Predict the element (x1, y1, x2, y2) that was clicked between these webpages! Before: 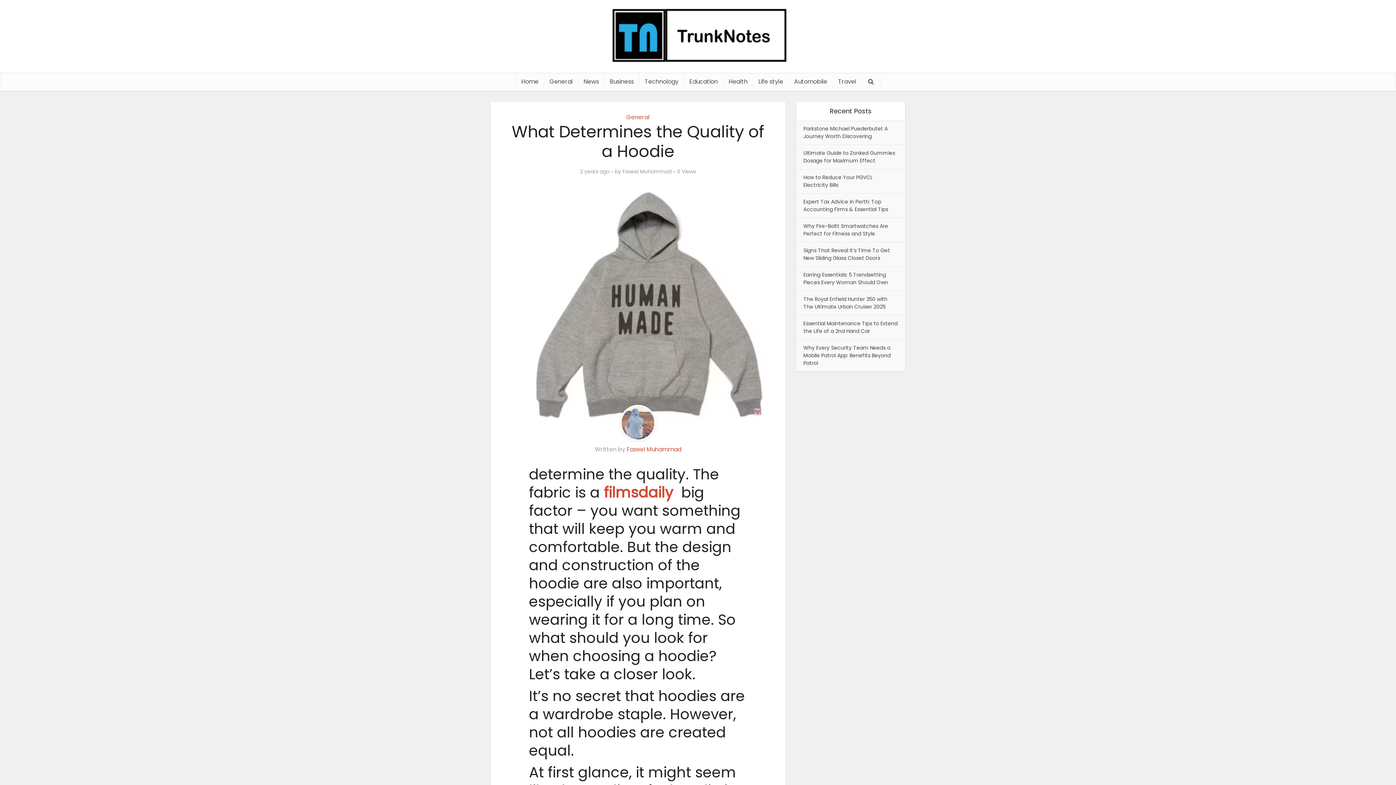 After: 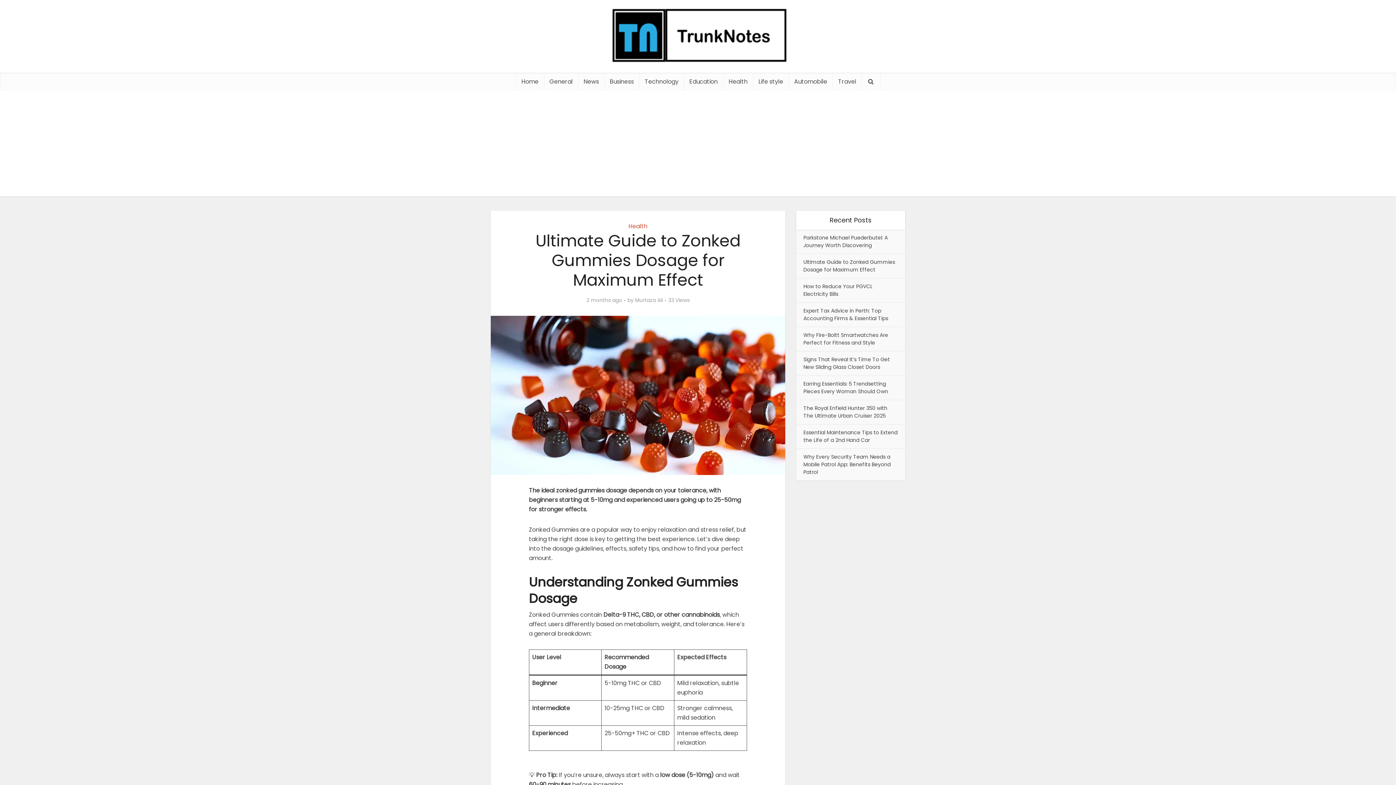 Action: bbox: (803, 149, 895, 164) label: Ultimate Guide to Zonked Gummies Dosage for Maximum Effect